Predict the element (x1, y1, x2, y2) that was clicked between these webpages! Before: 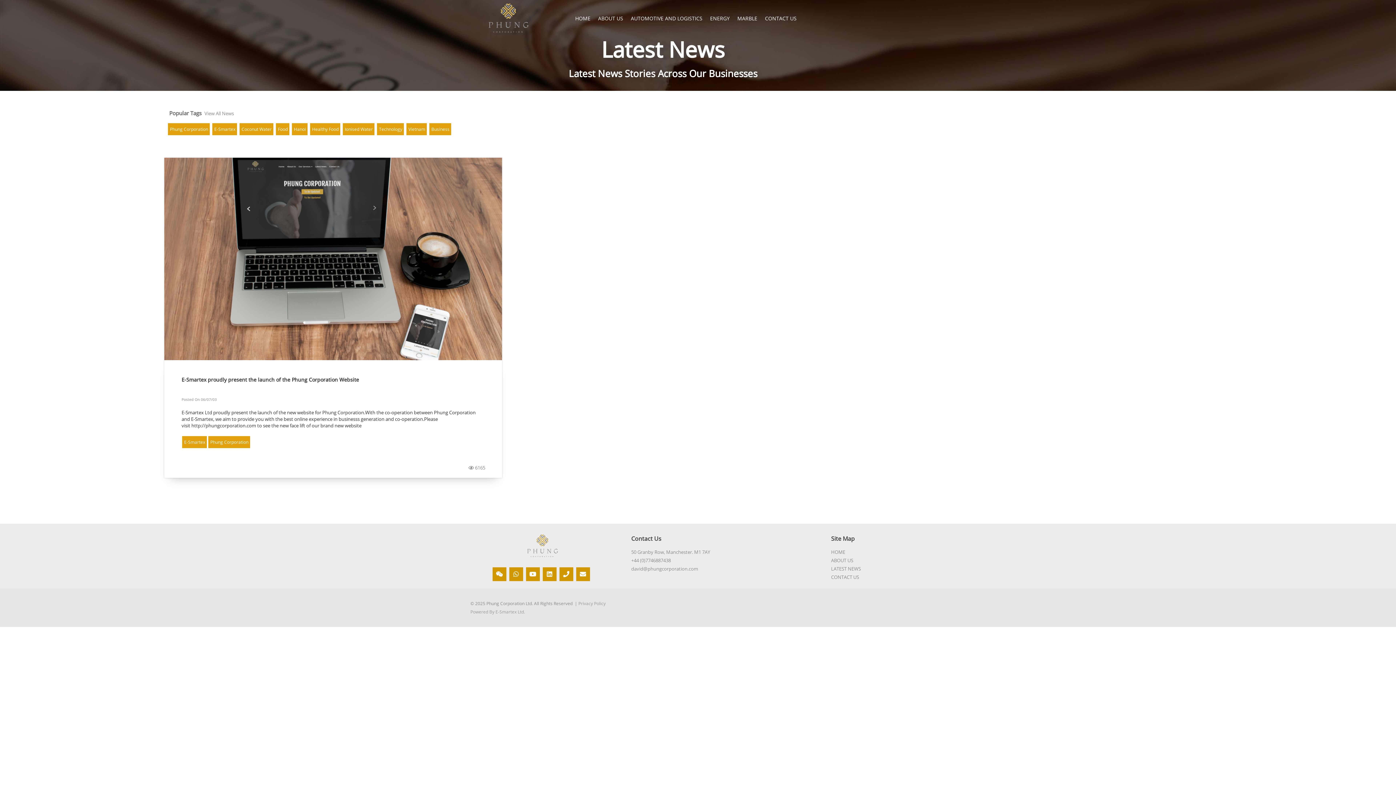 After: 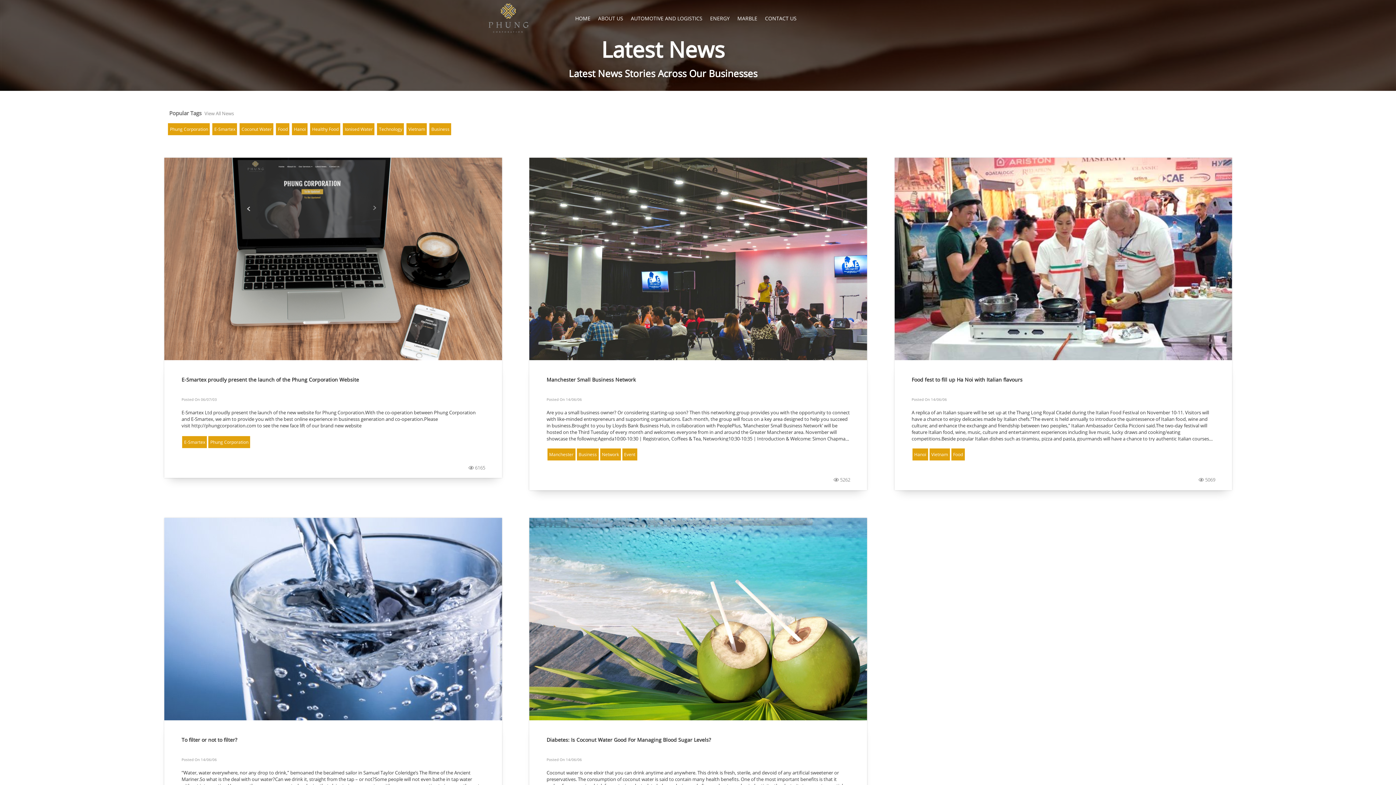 Action: bbox: (204, 110, 233, 116) label: View All News